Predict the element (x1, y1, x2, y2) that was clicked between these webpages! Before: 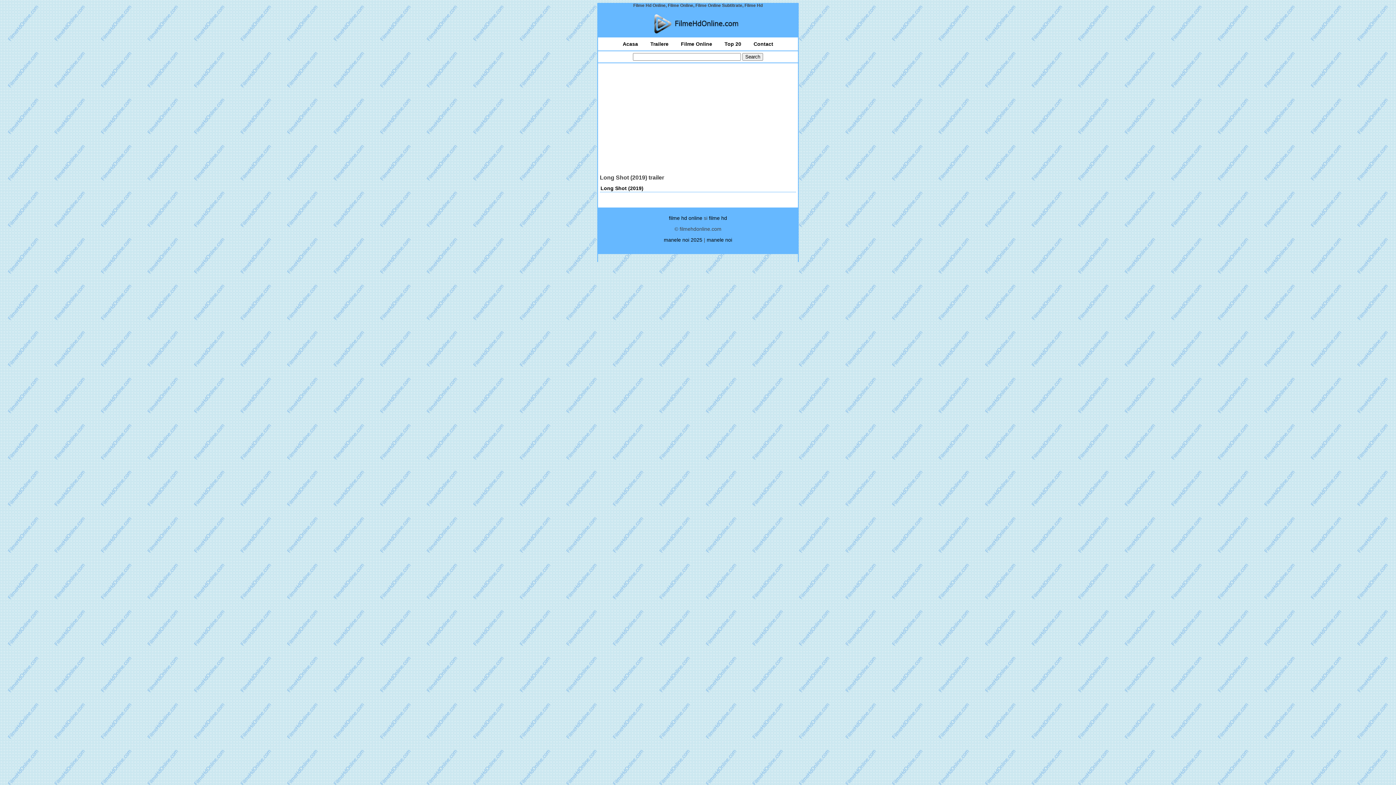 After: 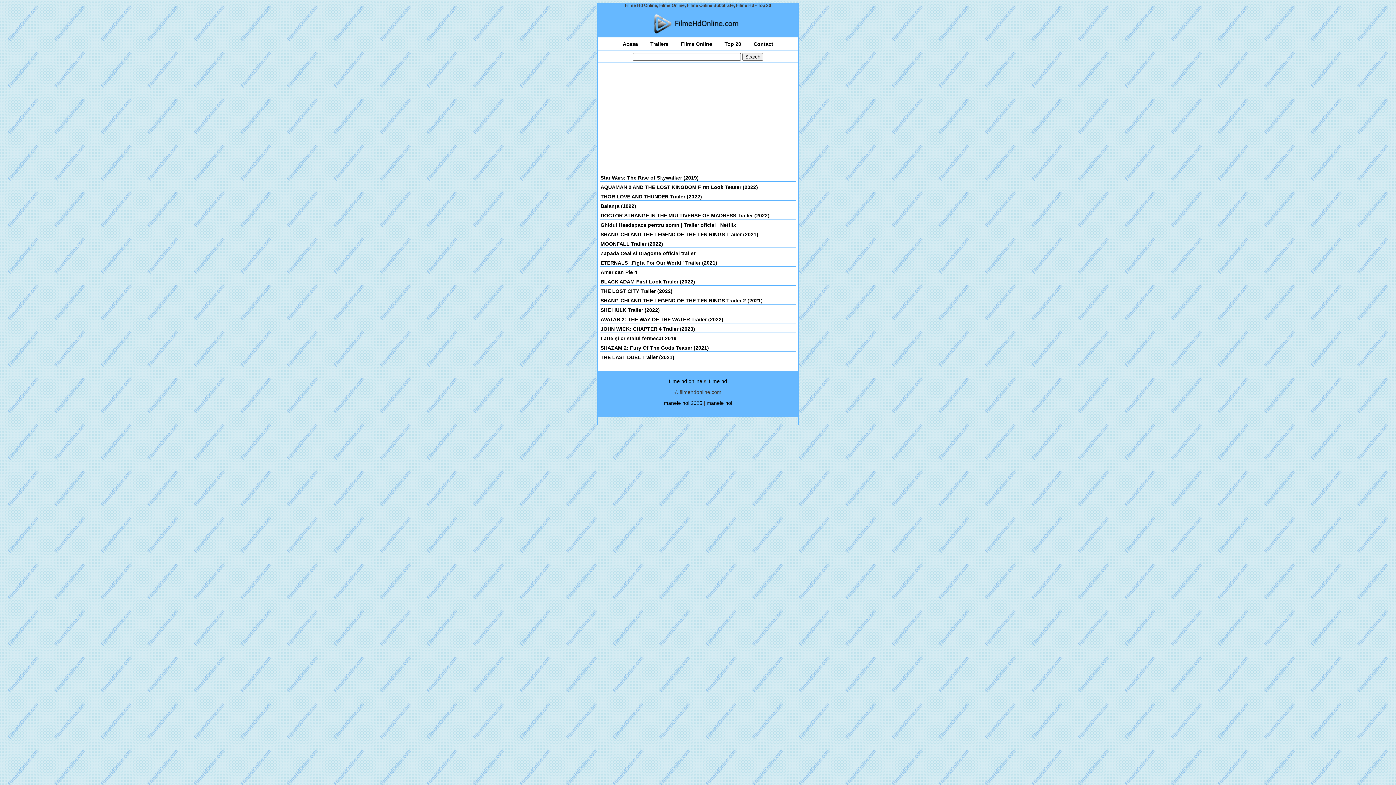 Action: bbox: (724, 41, 741, 46) label: Top 20